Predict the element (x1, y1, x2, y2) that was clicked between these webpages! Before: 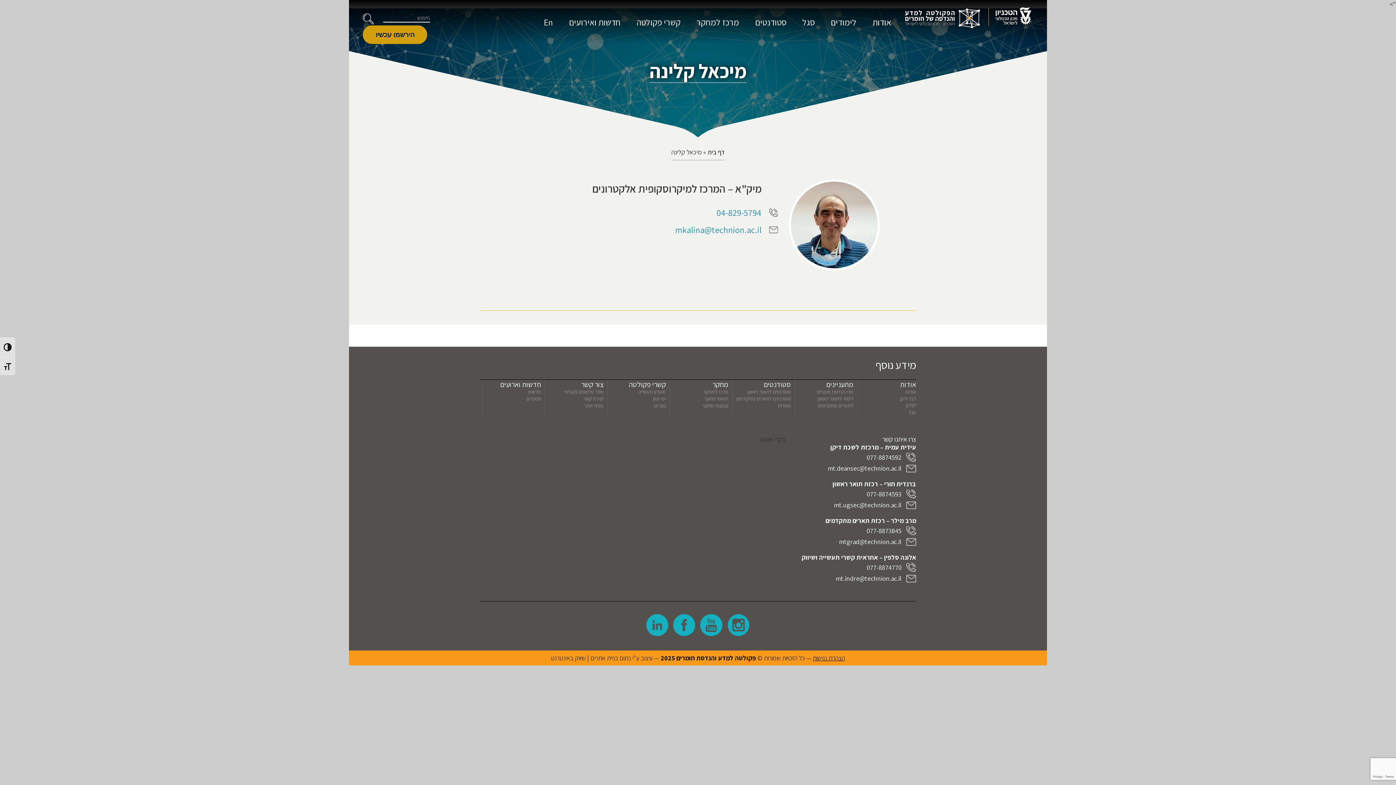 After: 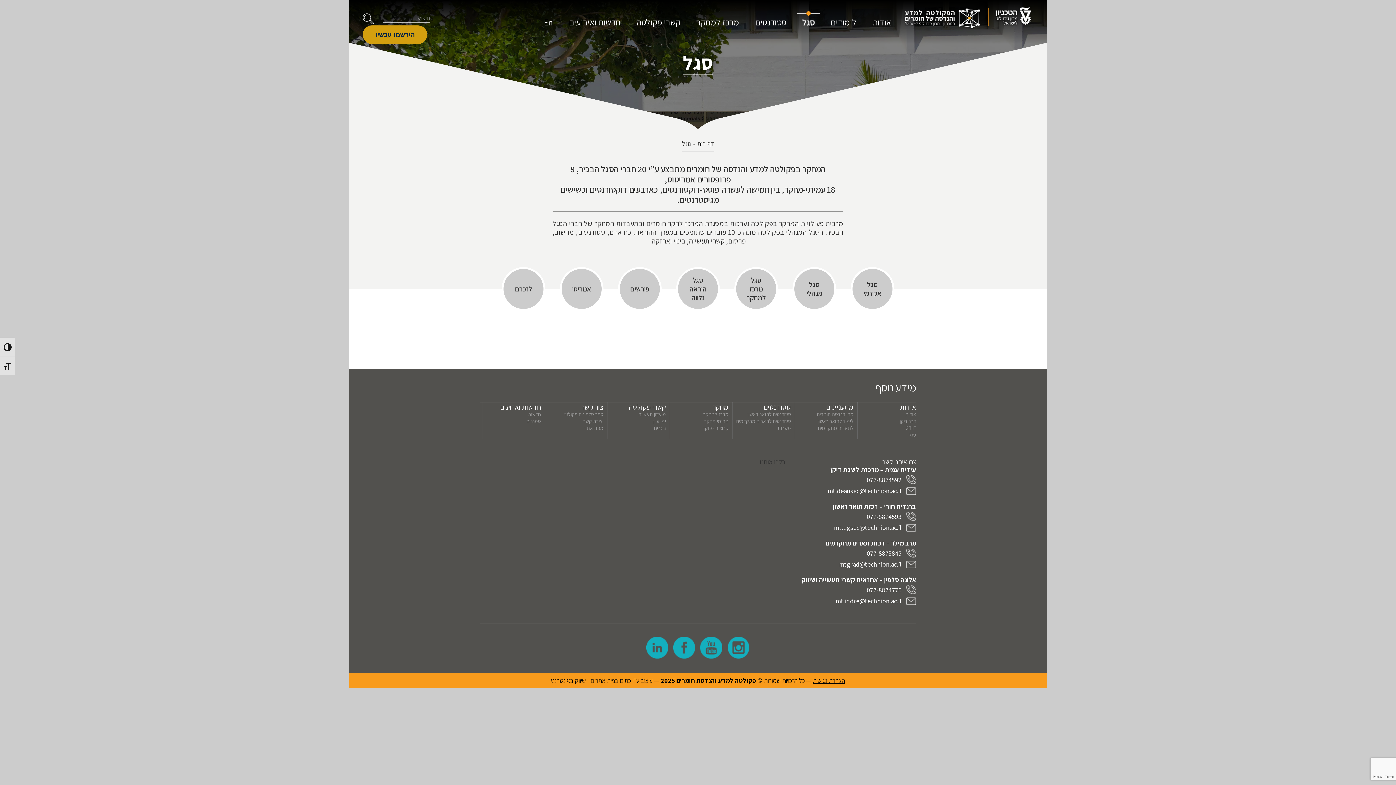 Action: label: סגל bbox: (797, 13, 820, 30)